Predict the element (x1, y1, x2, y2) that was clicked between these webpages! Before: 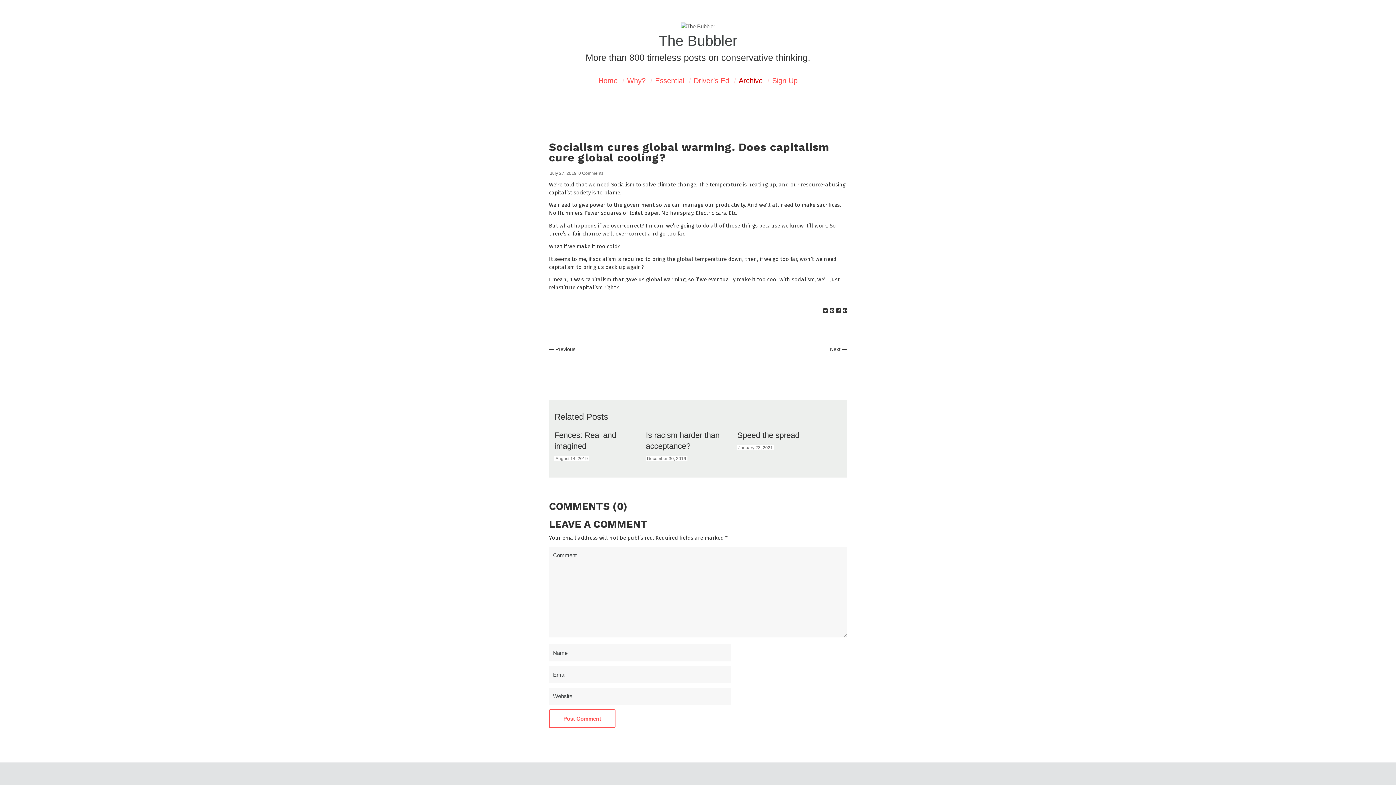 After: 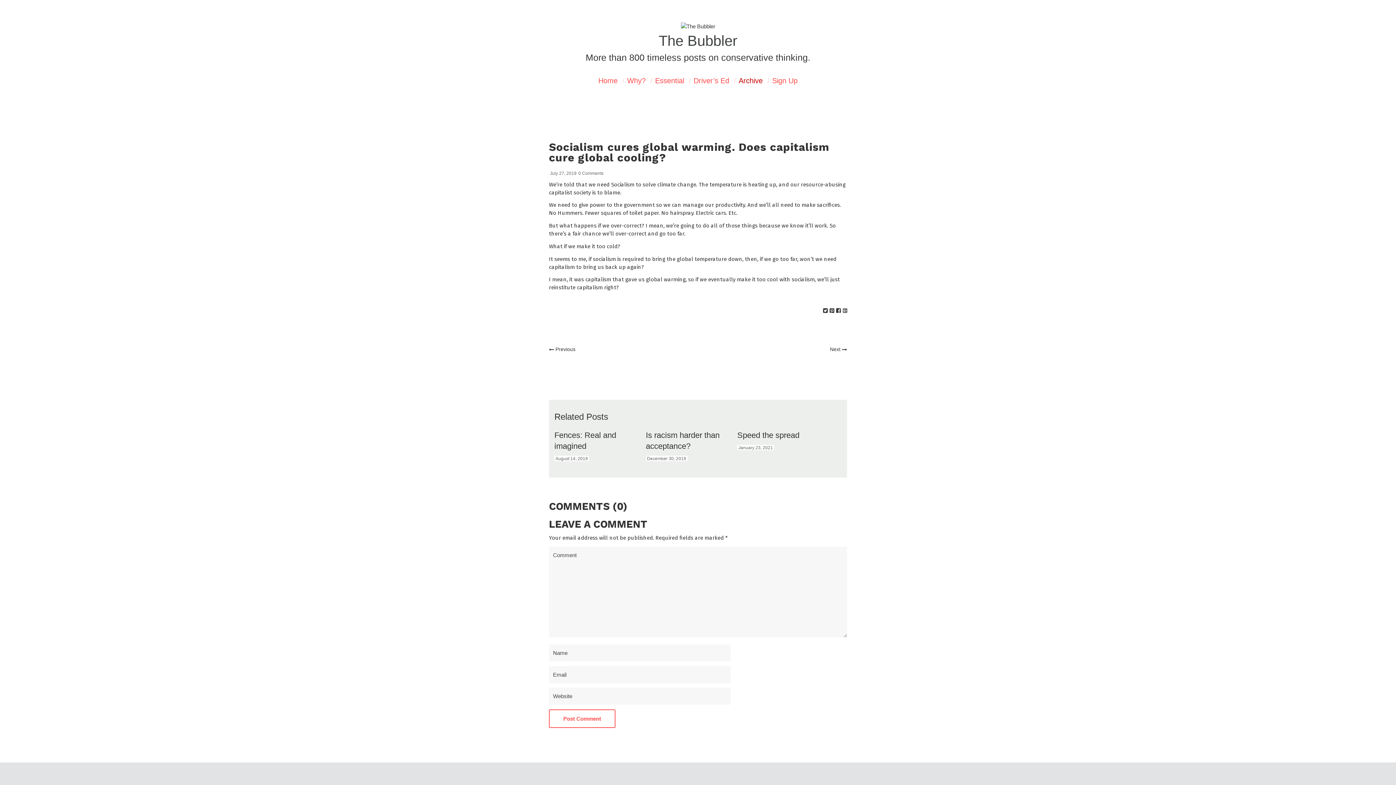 Action: bbox: (842, 307, 847, 313) label: Google+